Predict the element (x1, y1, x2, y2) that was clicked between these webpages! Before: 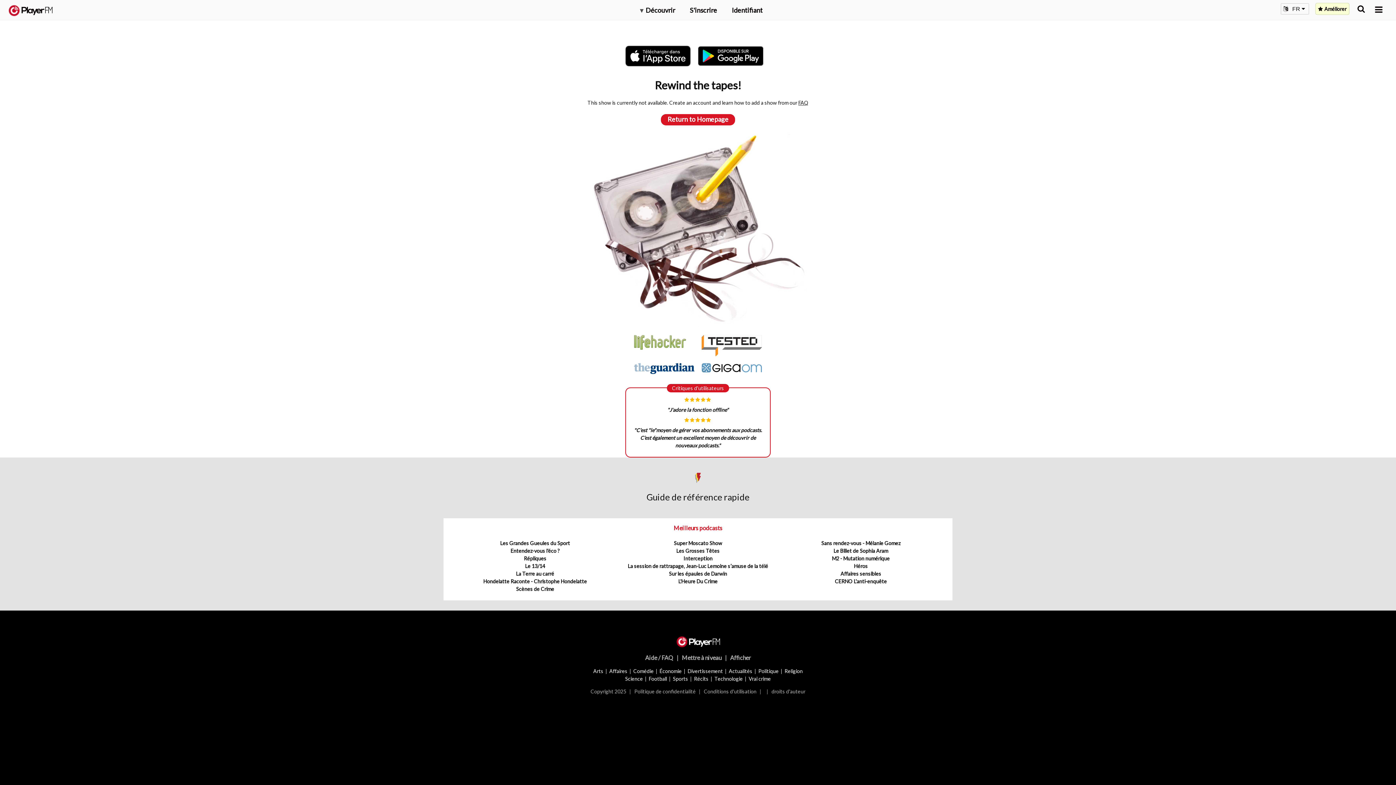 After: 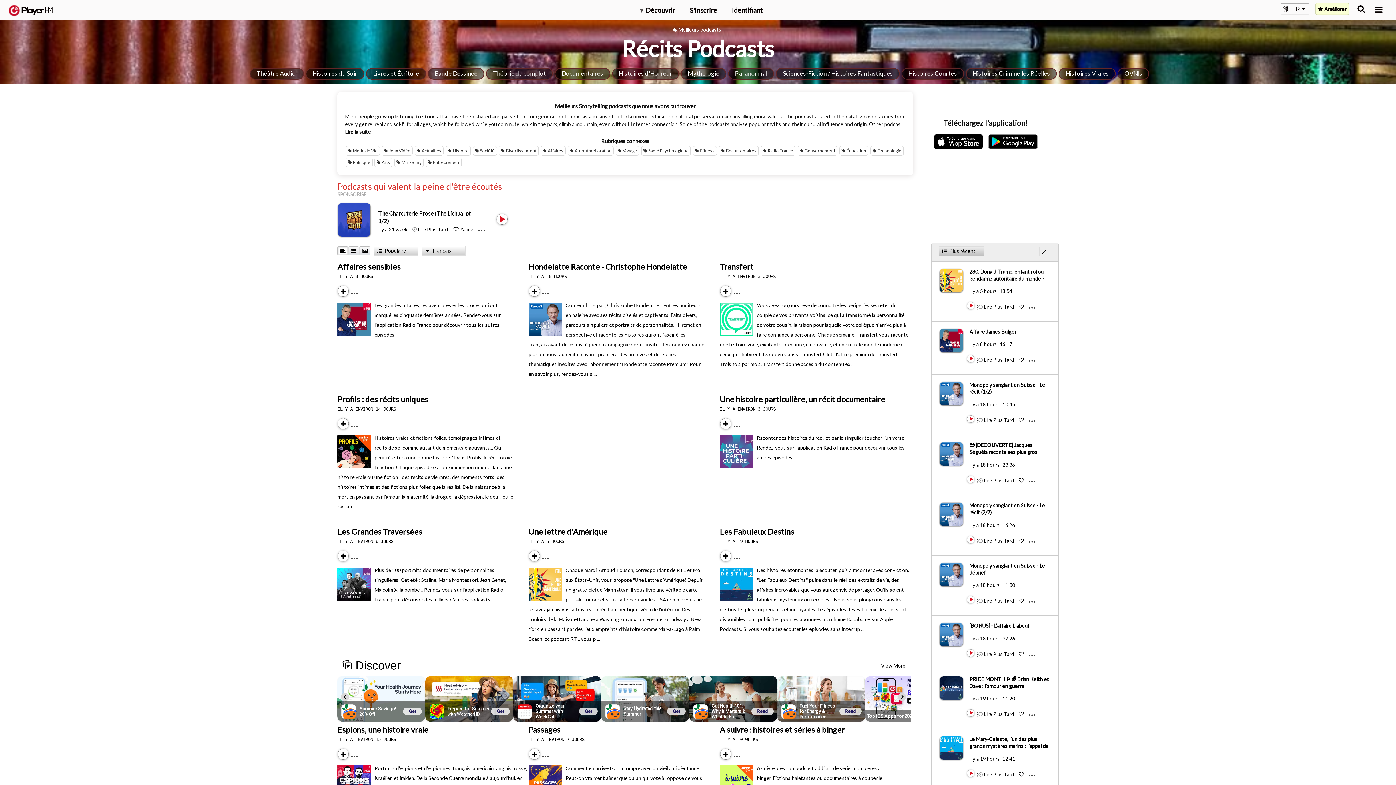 Action: label: Récits bbox: (694, 675, 708, 682)